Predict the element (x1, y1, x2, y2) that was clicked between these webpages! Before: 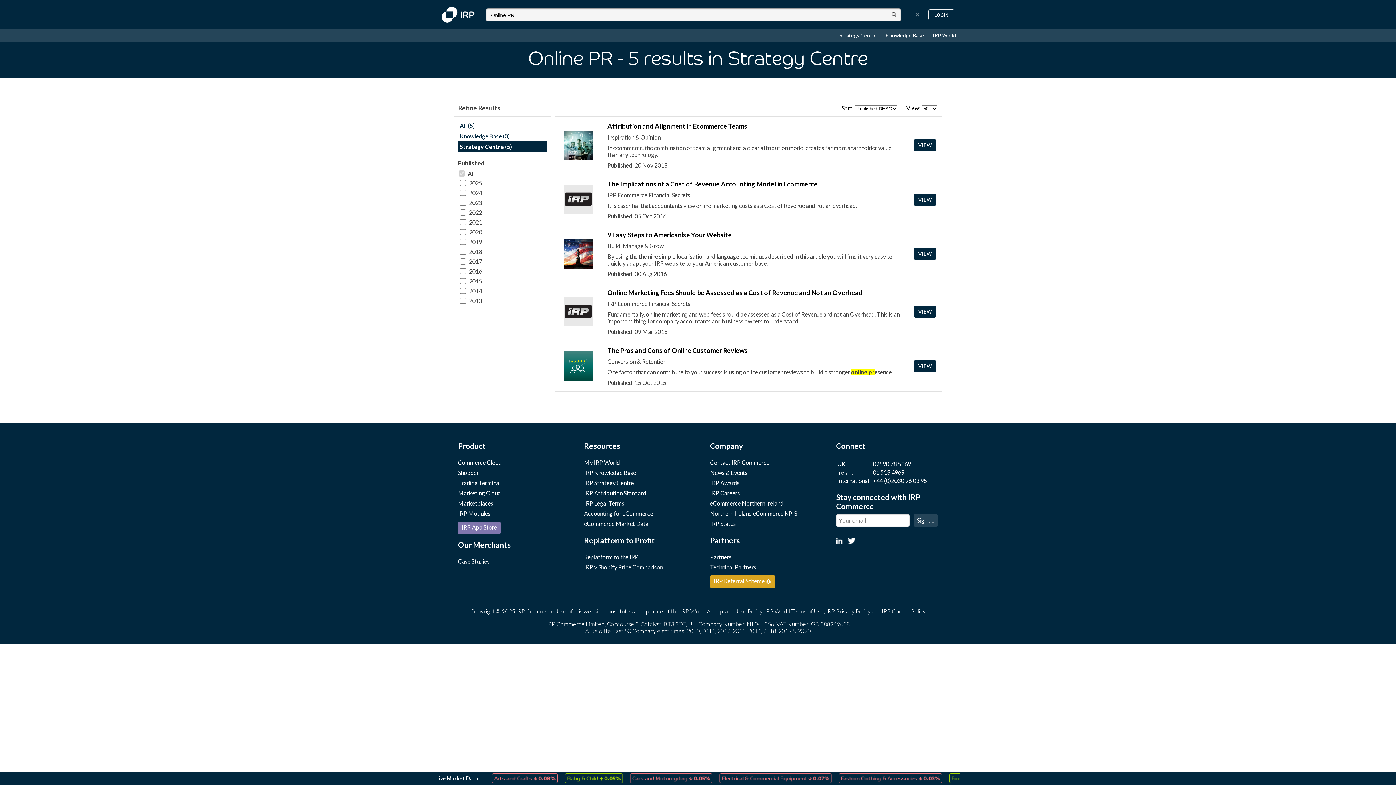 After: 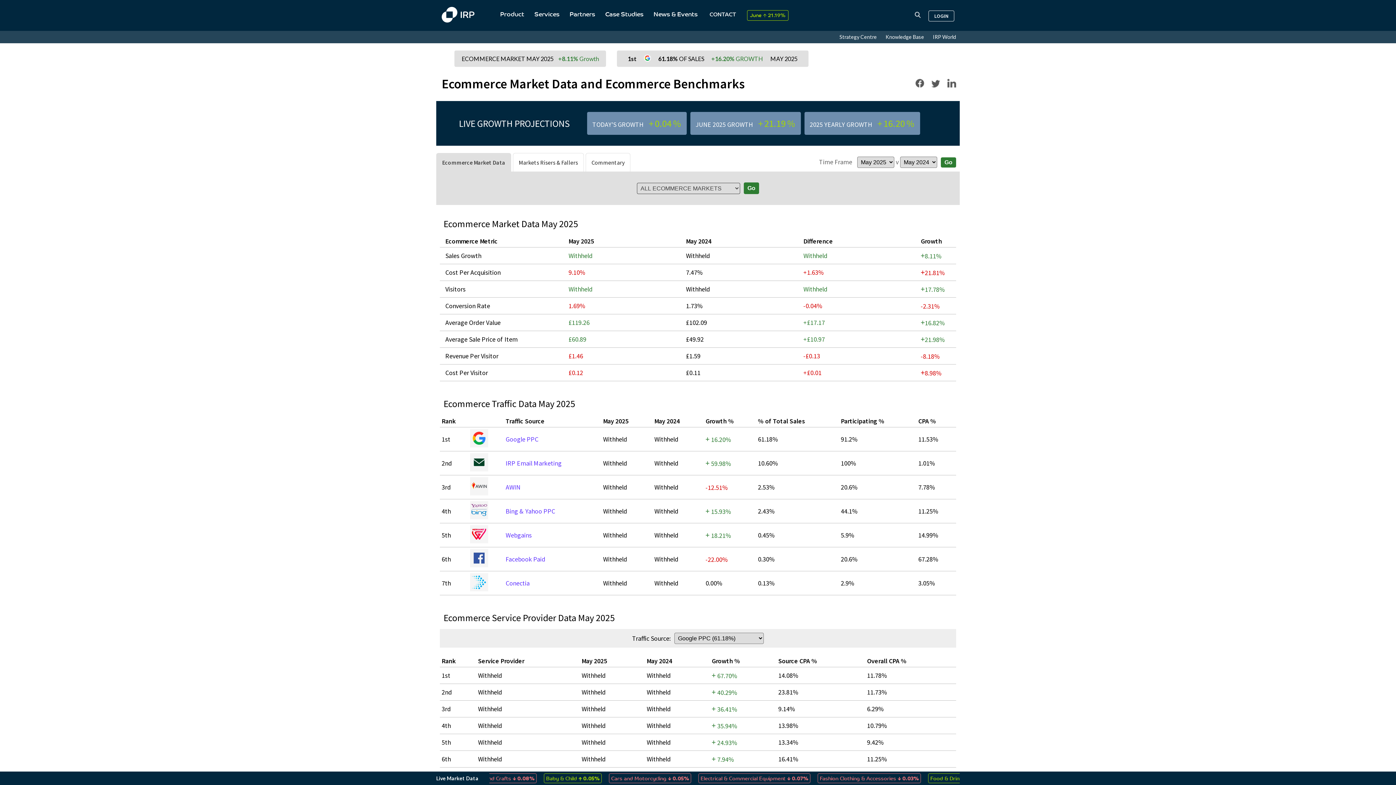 Action: bbox: (584, 520, 648, 527) label: eCommerce Market Data